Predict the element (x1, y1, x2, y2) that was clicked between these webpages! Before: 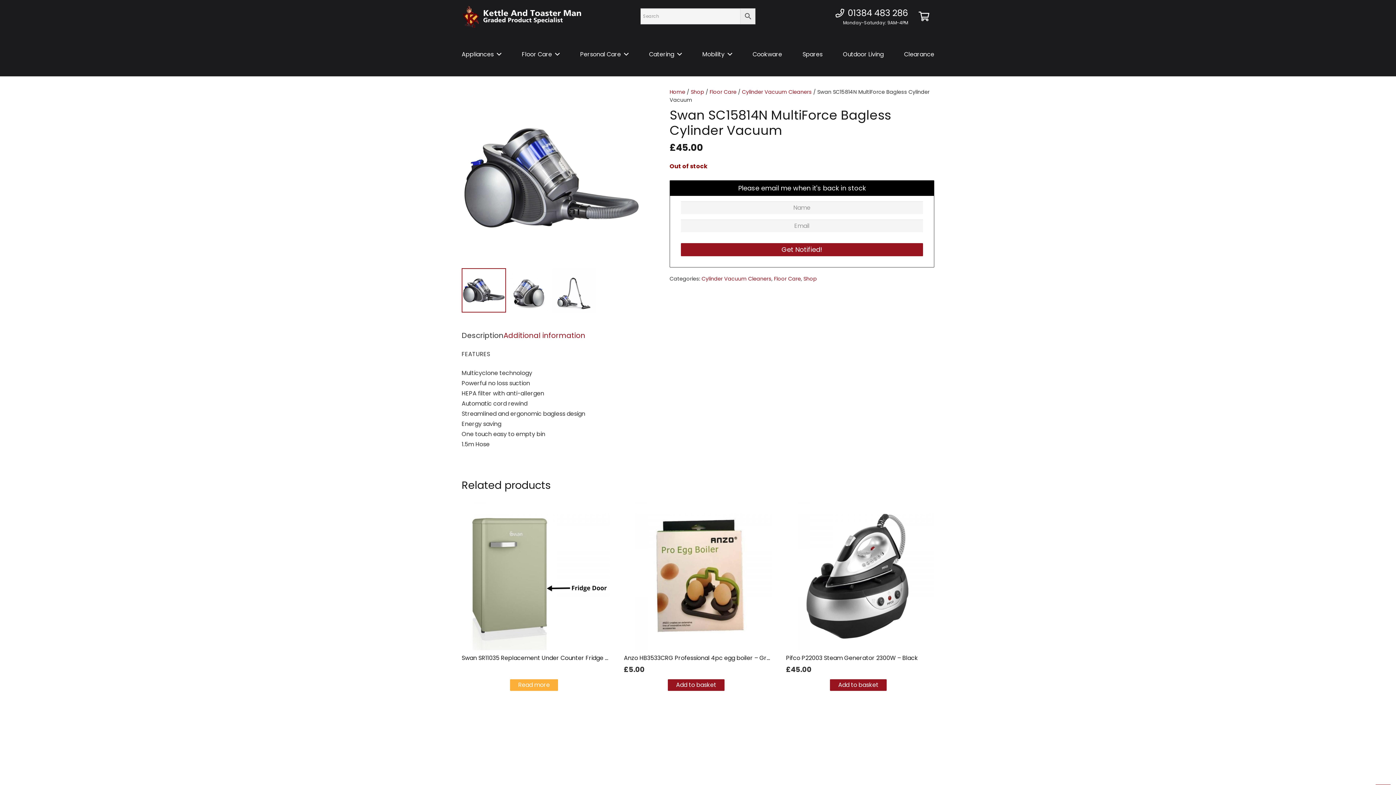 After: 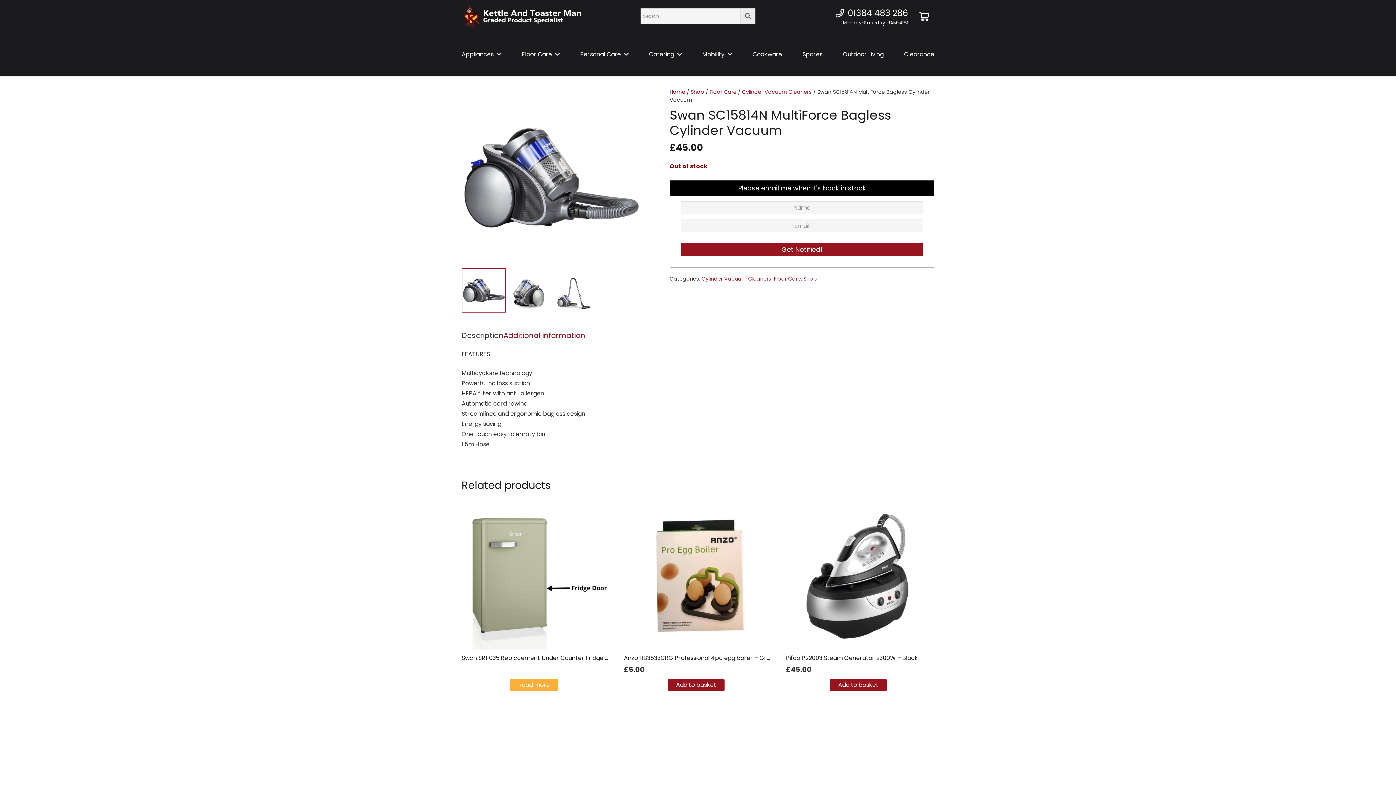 Action: label: Description bbox: (461, 330, 503, 340)